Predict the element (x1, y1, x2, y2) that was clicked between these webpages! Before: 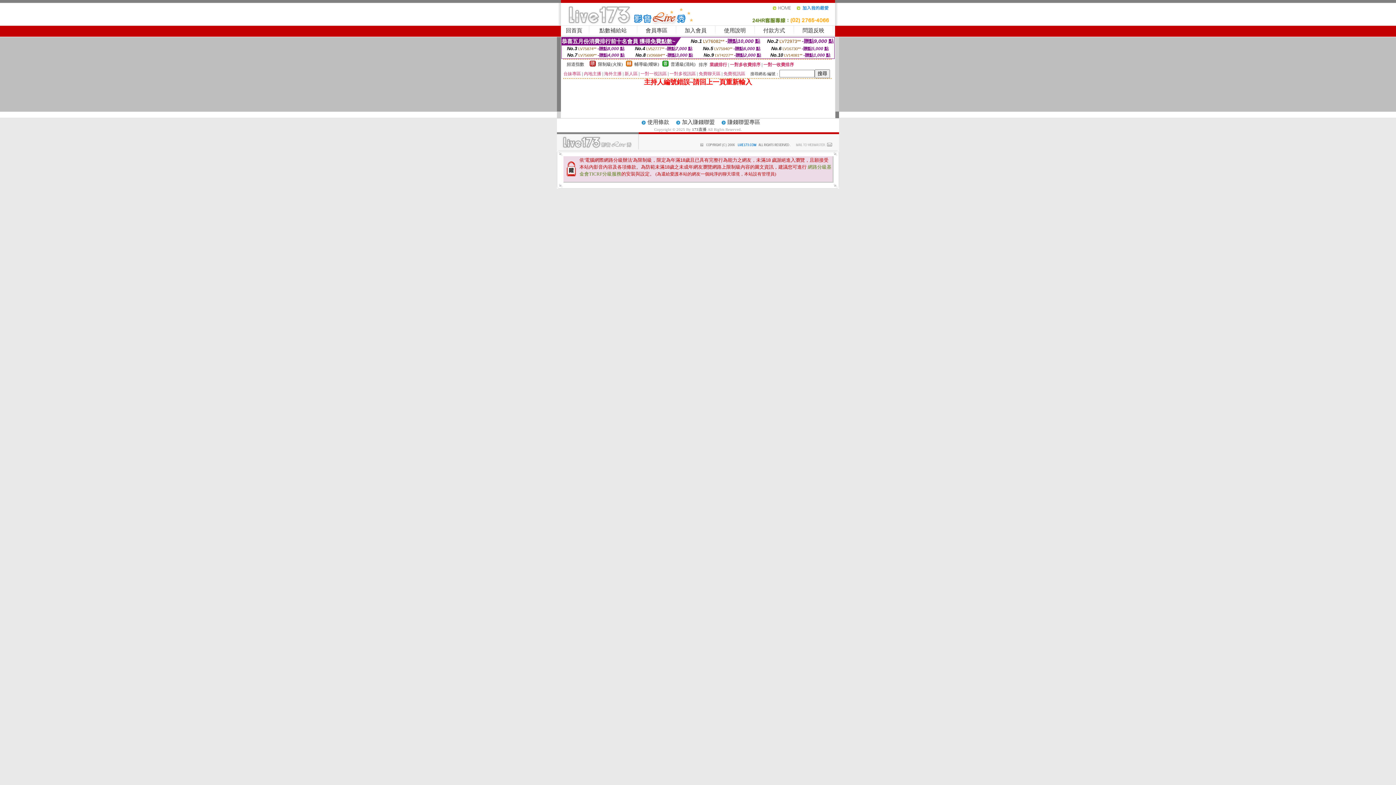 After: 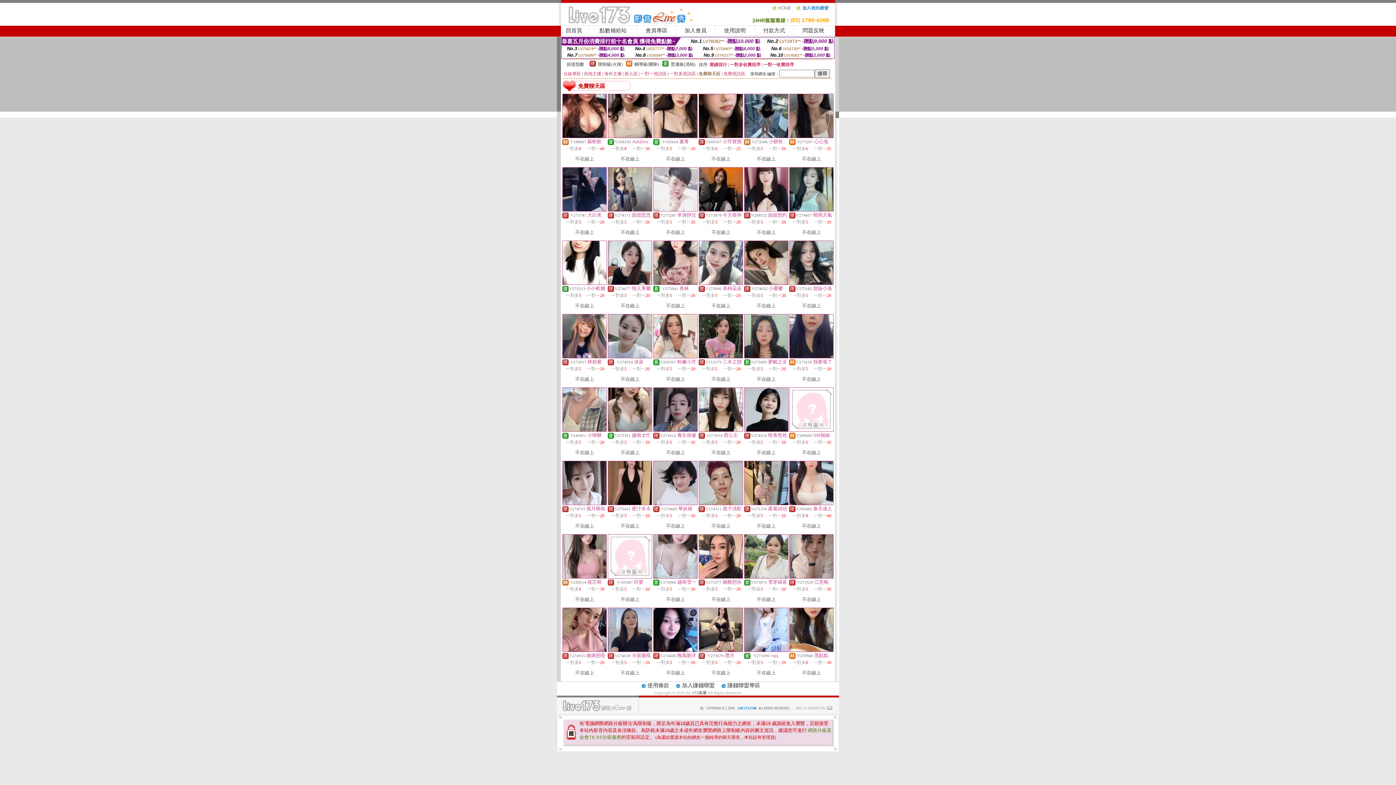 Action: bbox: (698, 71, 720, 76) label: 免費聊天區